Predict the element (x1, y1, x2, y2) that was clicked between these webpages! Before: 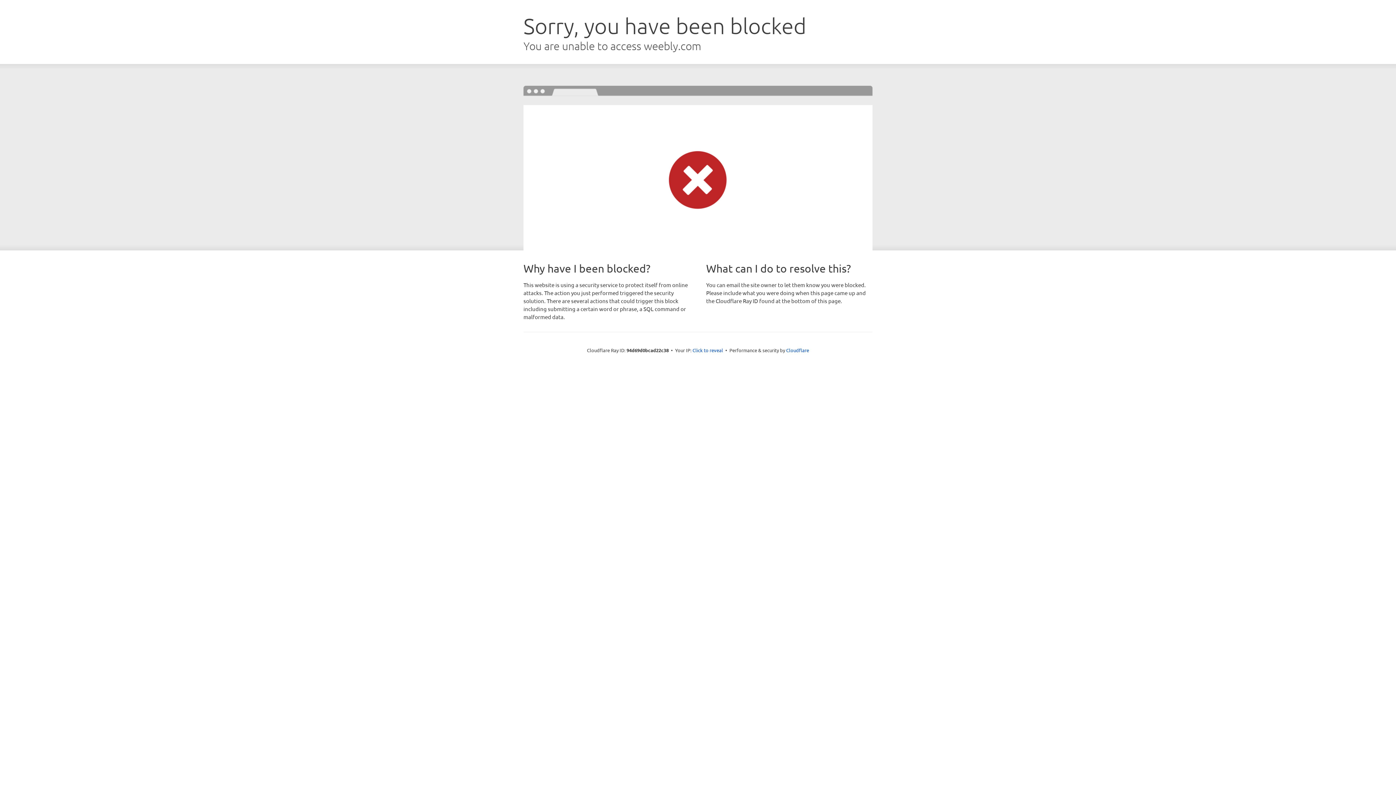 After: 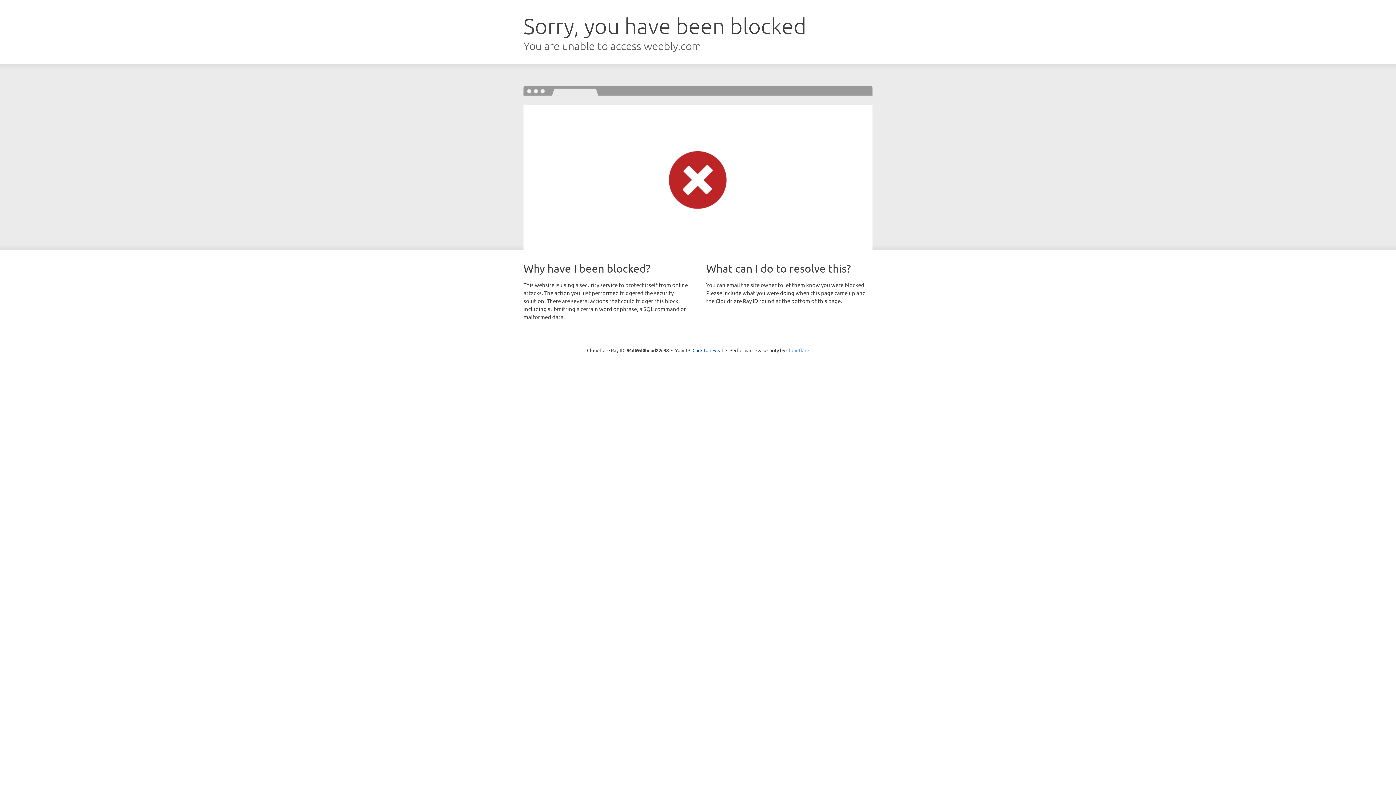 Action: label: Cloudflare bbox: (786, 347, 809, 353)